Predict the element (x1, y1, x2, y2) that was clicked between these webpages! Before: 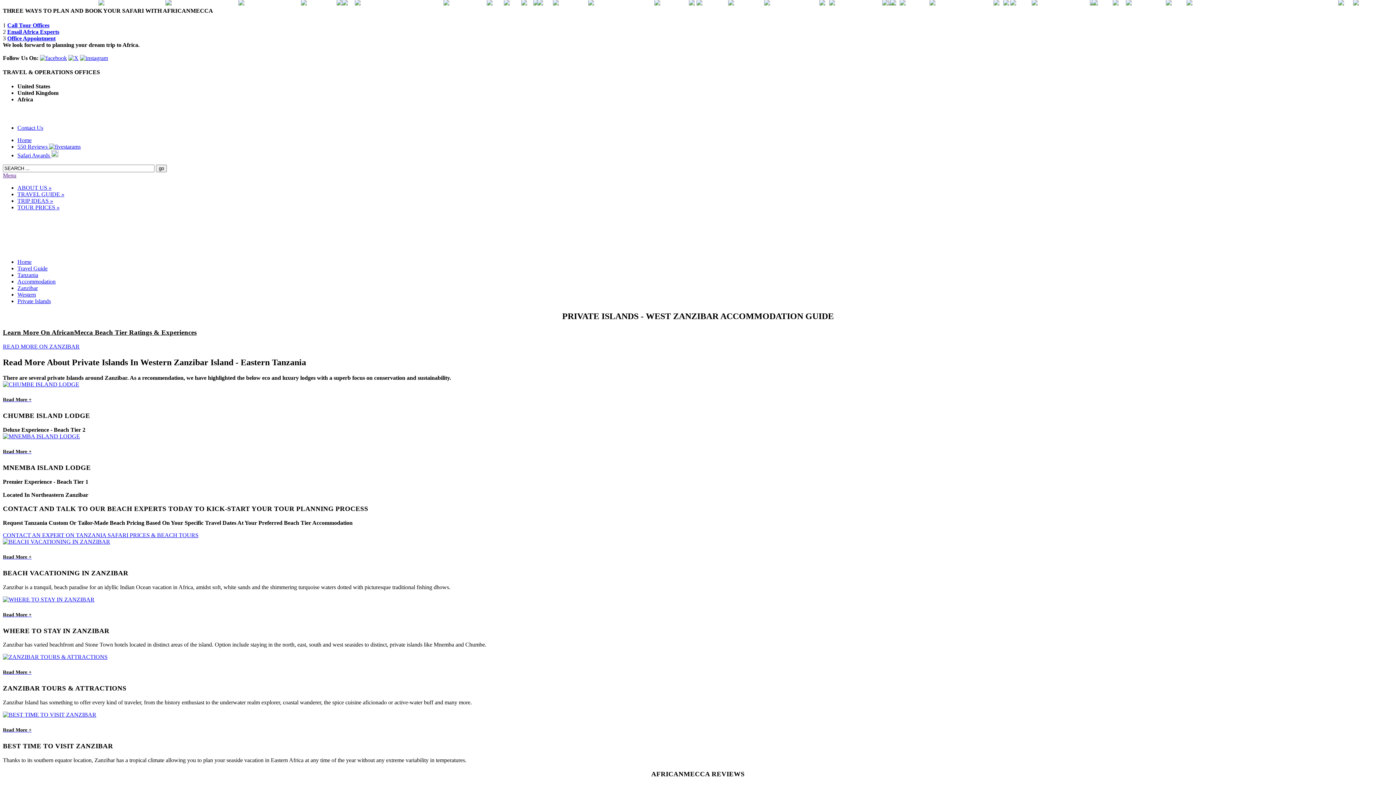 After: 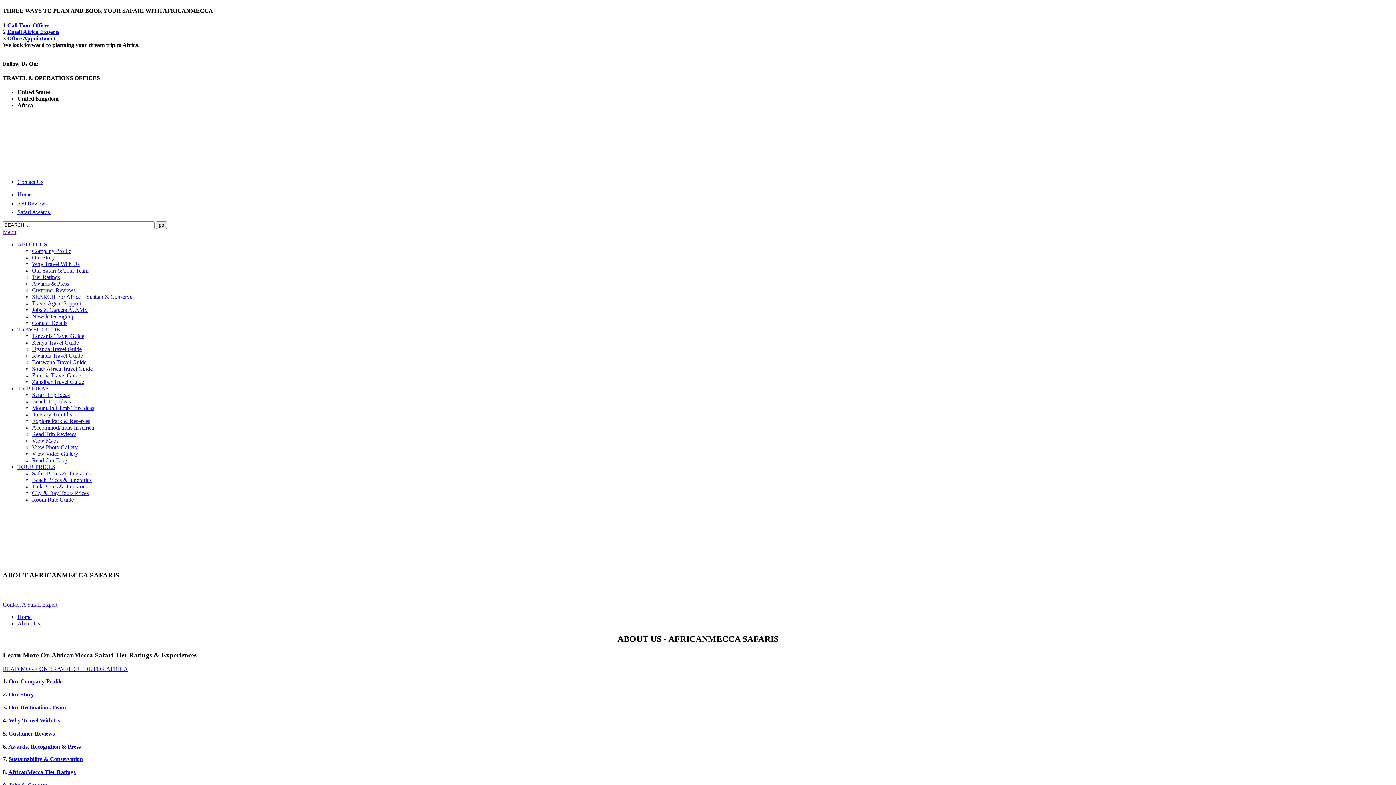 Action: label: ABOUT US » bbox: (17, 184, 51, 190)